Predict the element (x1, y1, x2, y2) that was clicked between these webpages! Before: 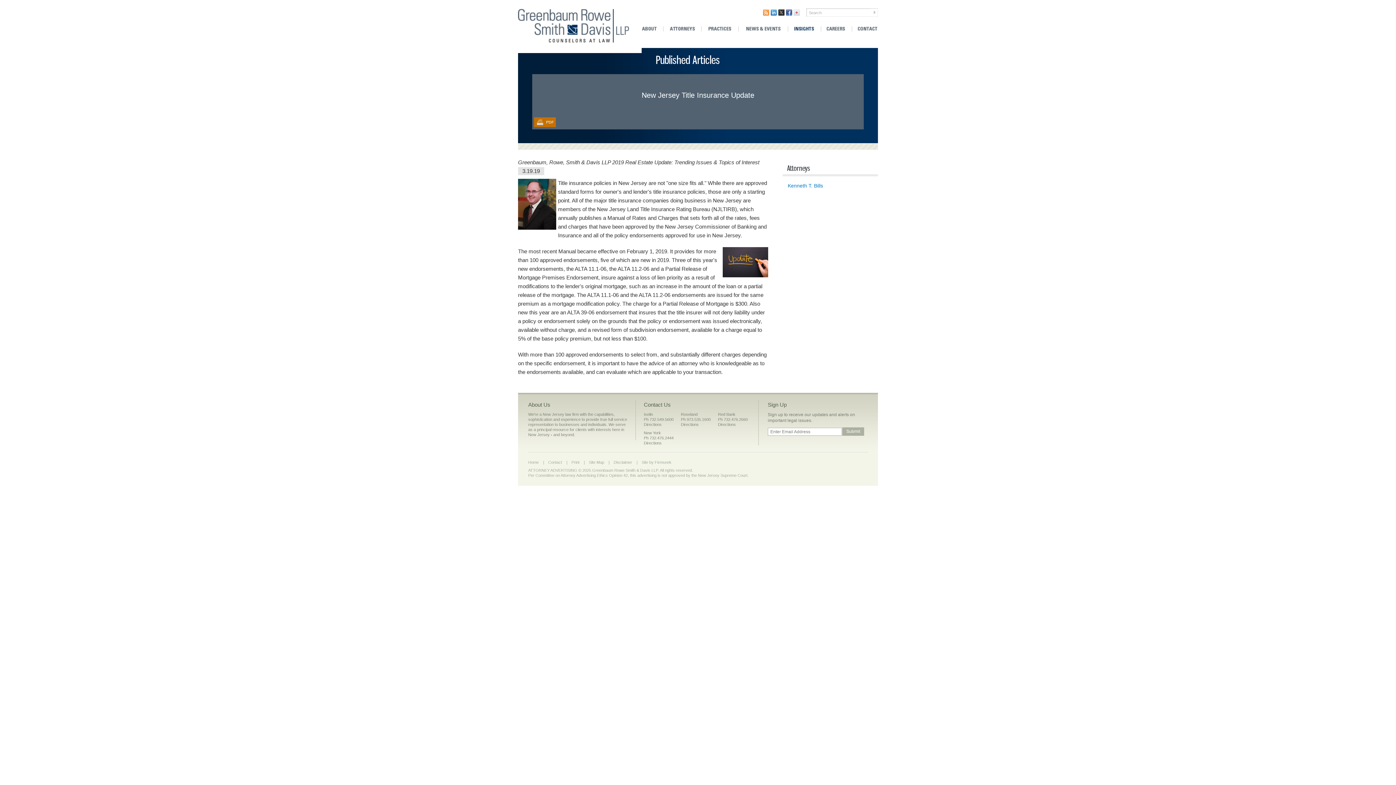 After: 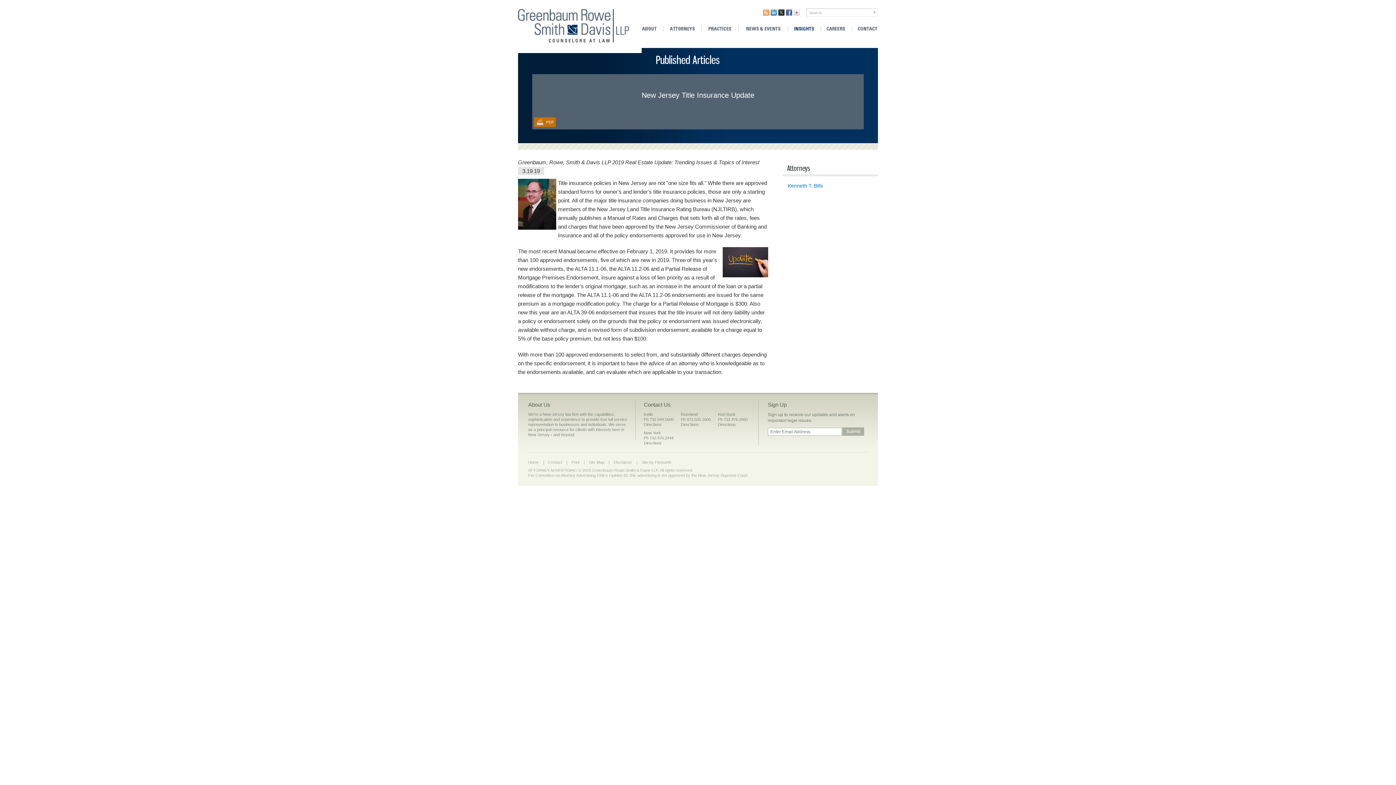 Action: bbox: (786, 10, 792, 16)